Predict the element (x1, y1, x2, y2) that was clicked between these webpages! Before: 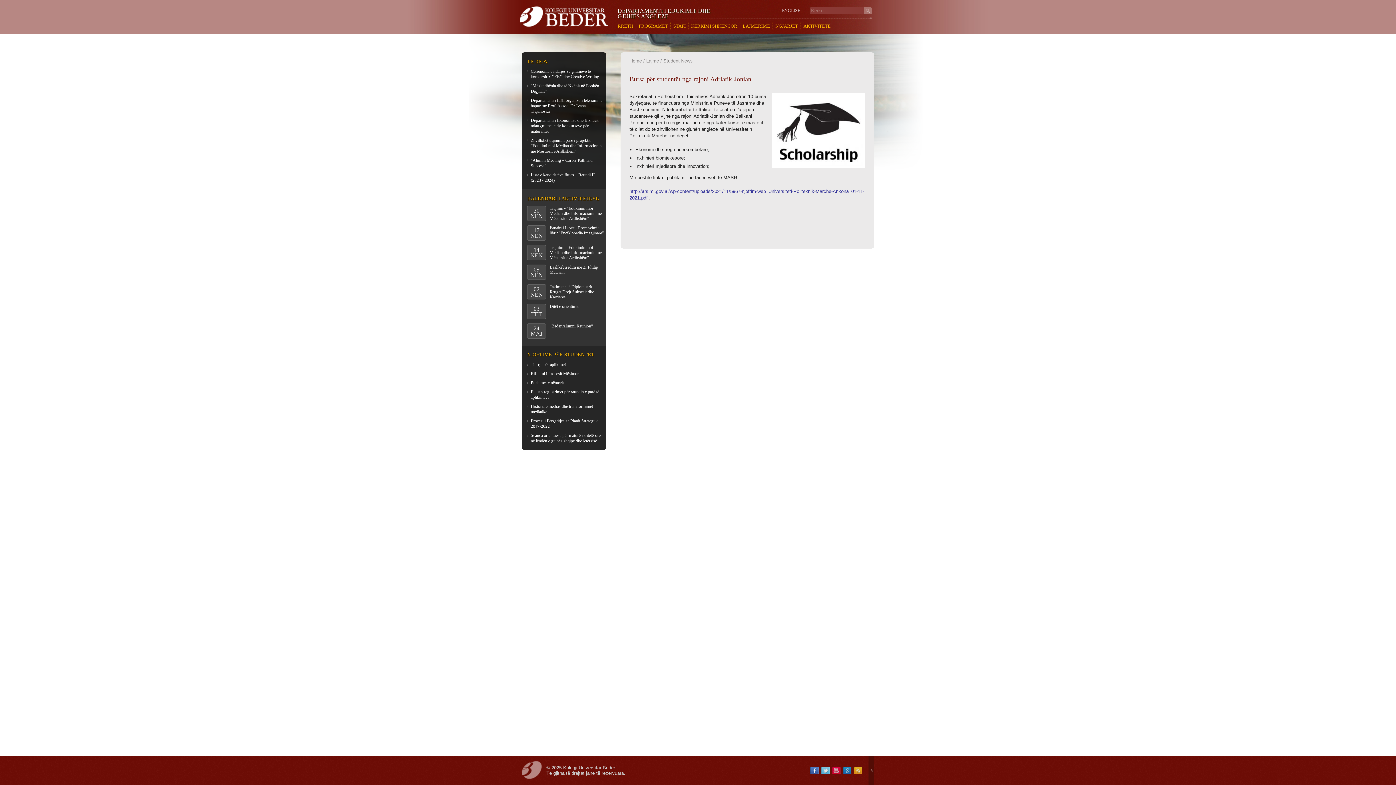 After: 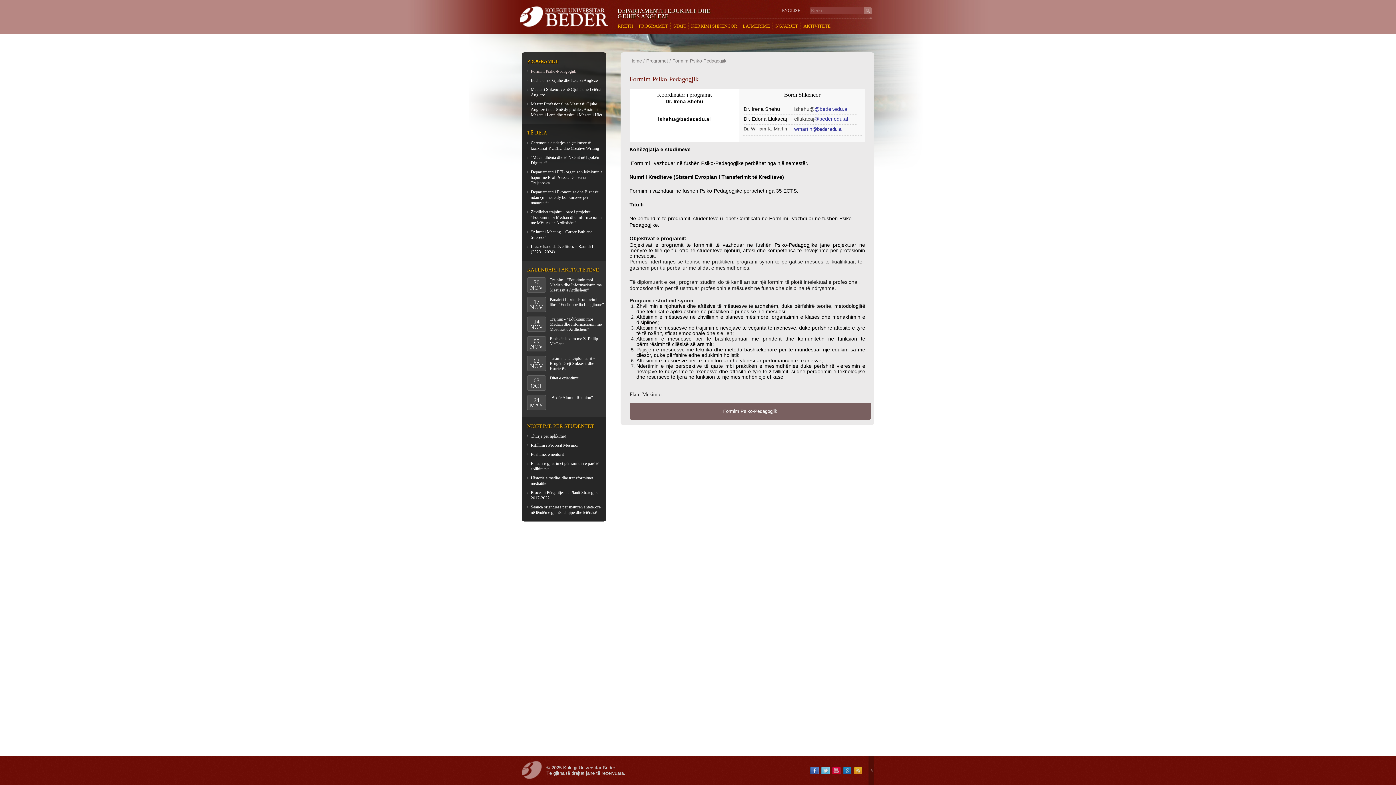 Action: label: PROGRAMET bbox: (638, 23, 668, 28)